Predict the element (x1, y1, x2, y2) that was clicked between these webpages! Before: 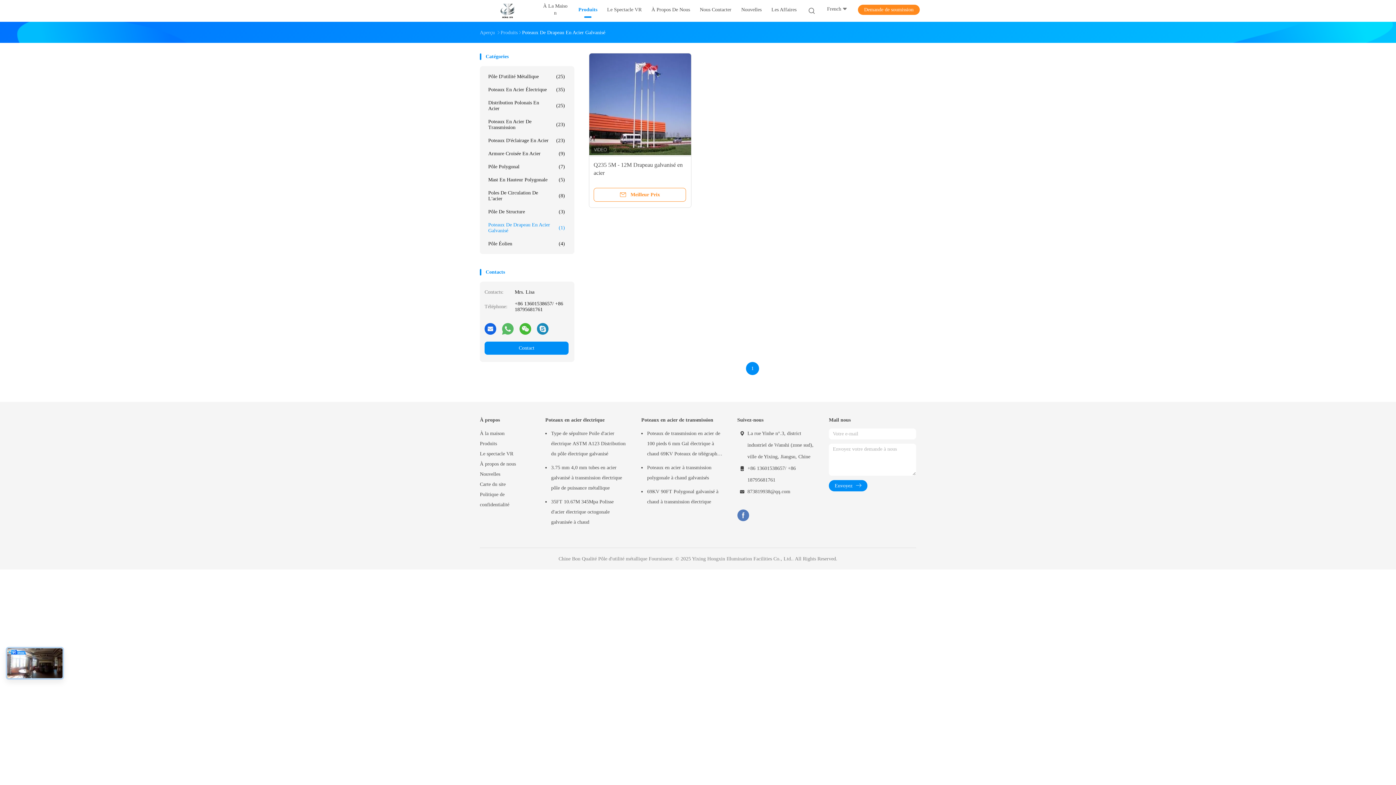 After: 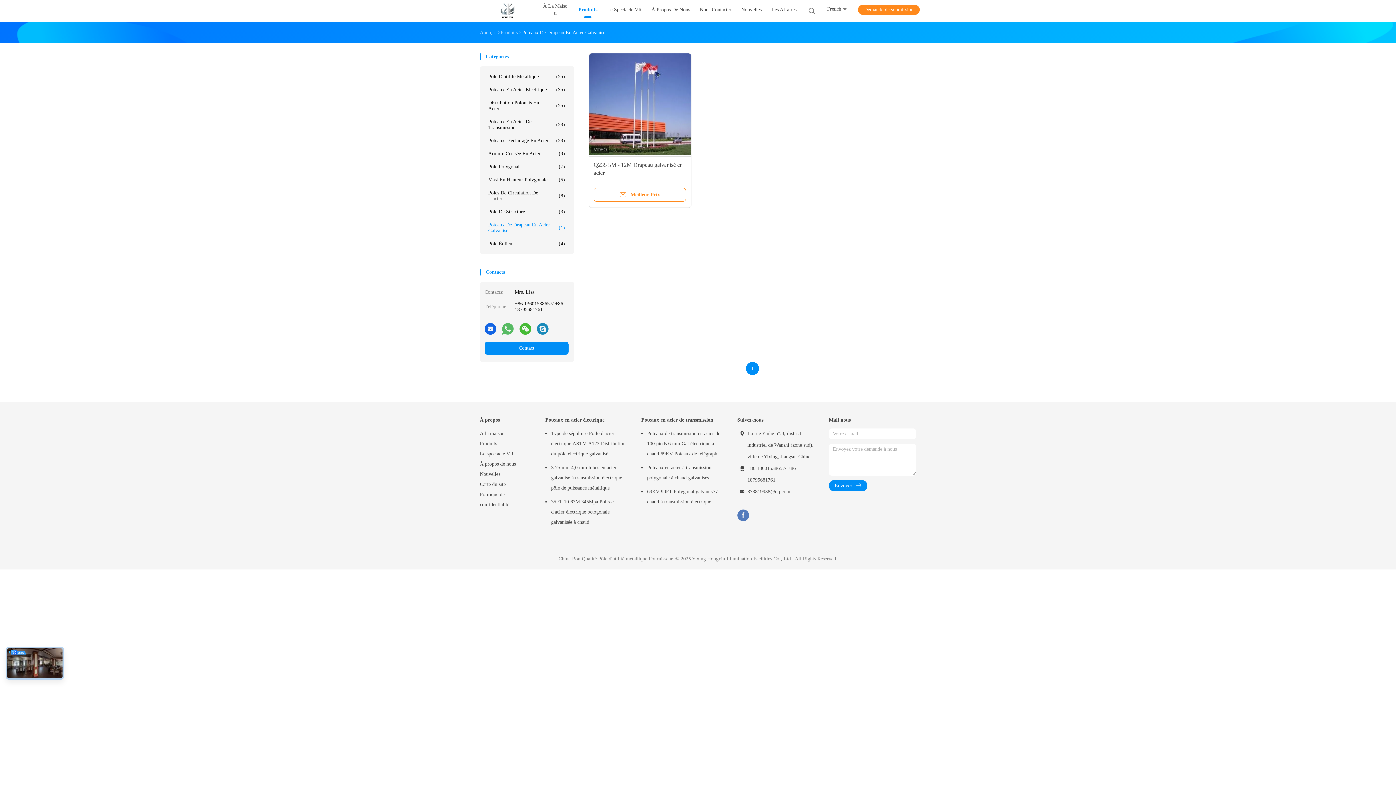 Action: bbox: (737, 509, 749, 522)